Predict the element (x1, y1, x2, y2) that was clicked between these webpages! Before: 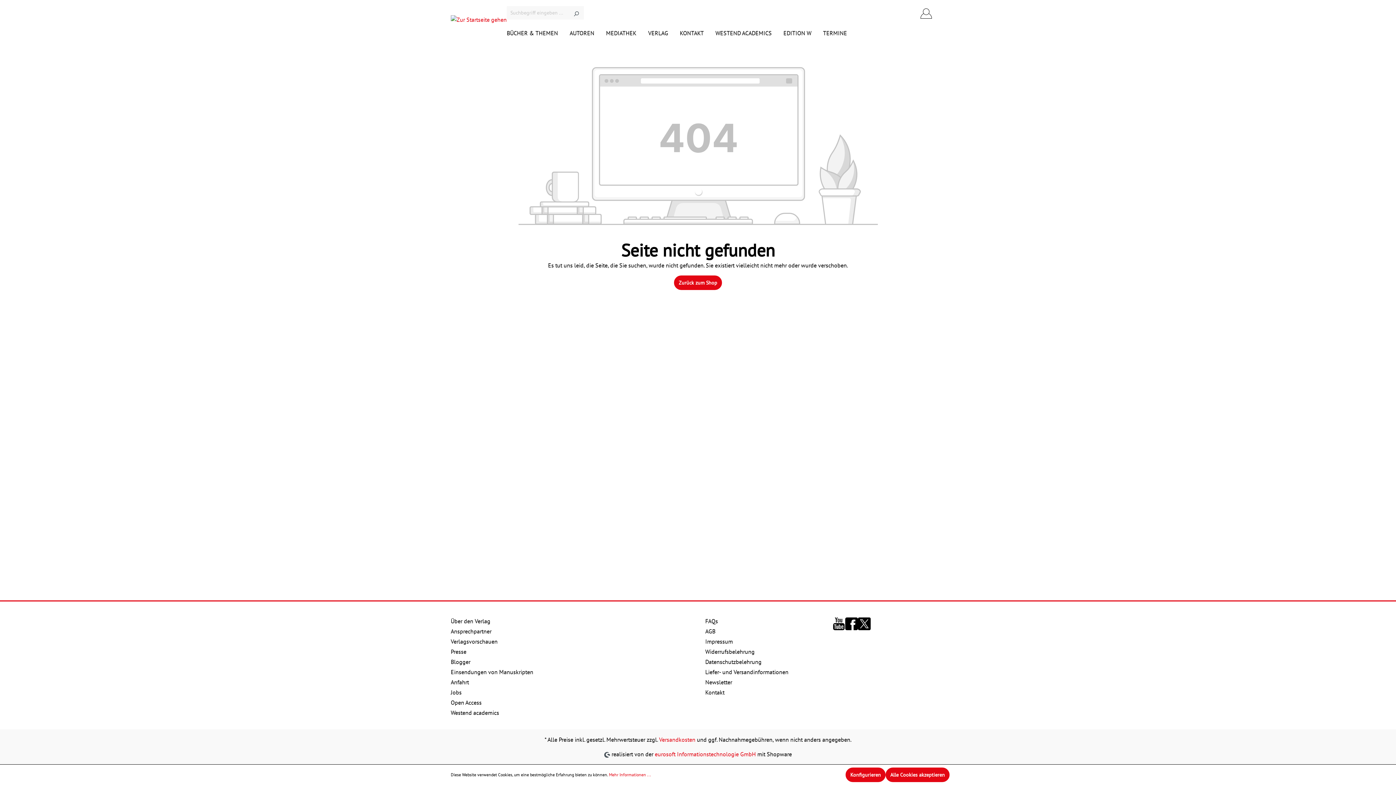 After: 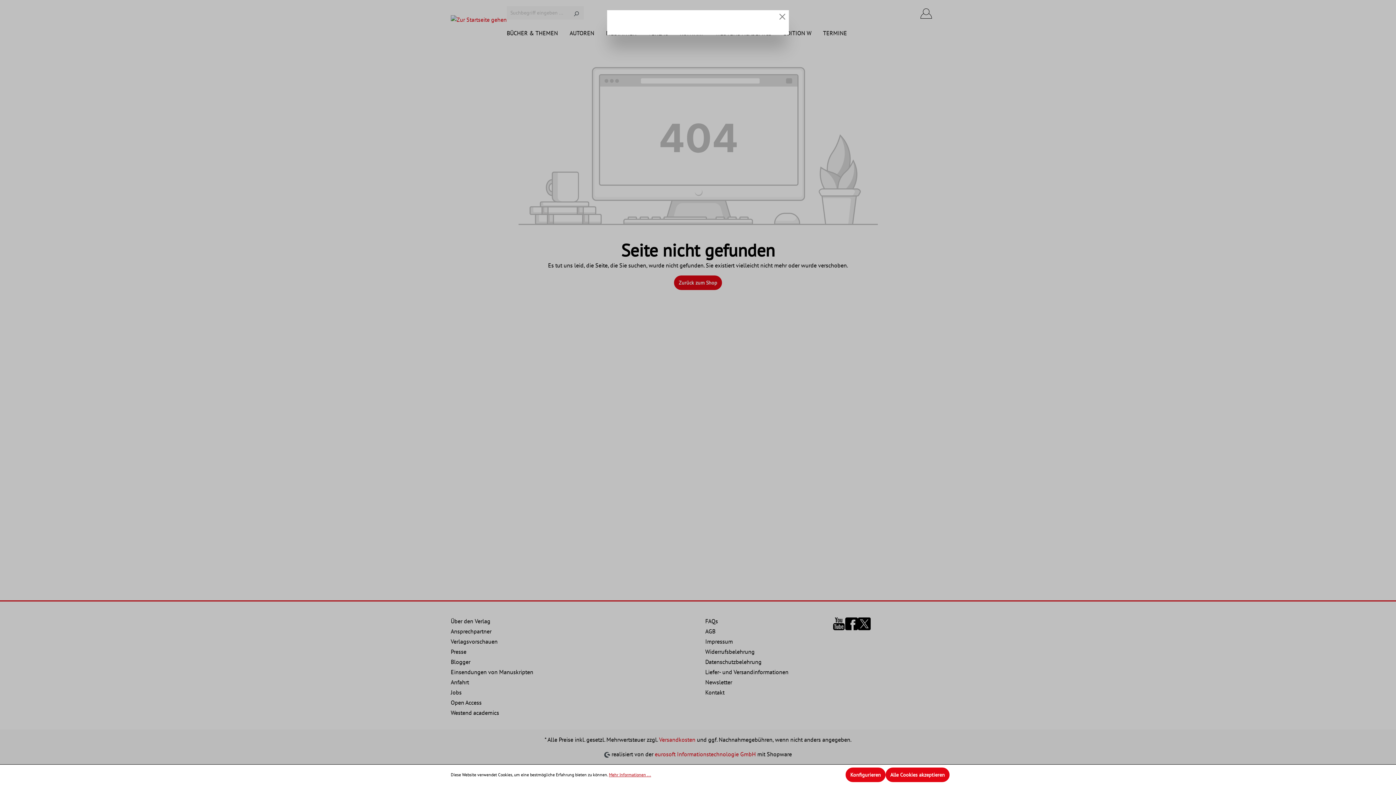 Action: bbox: (609, 772, 651, 778) label: Mehr Informationen ...